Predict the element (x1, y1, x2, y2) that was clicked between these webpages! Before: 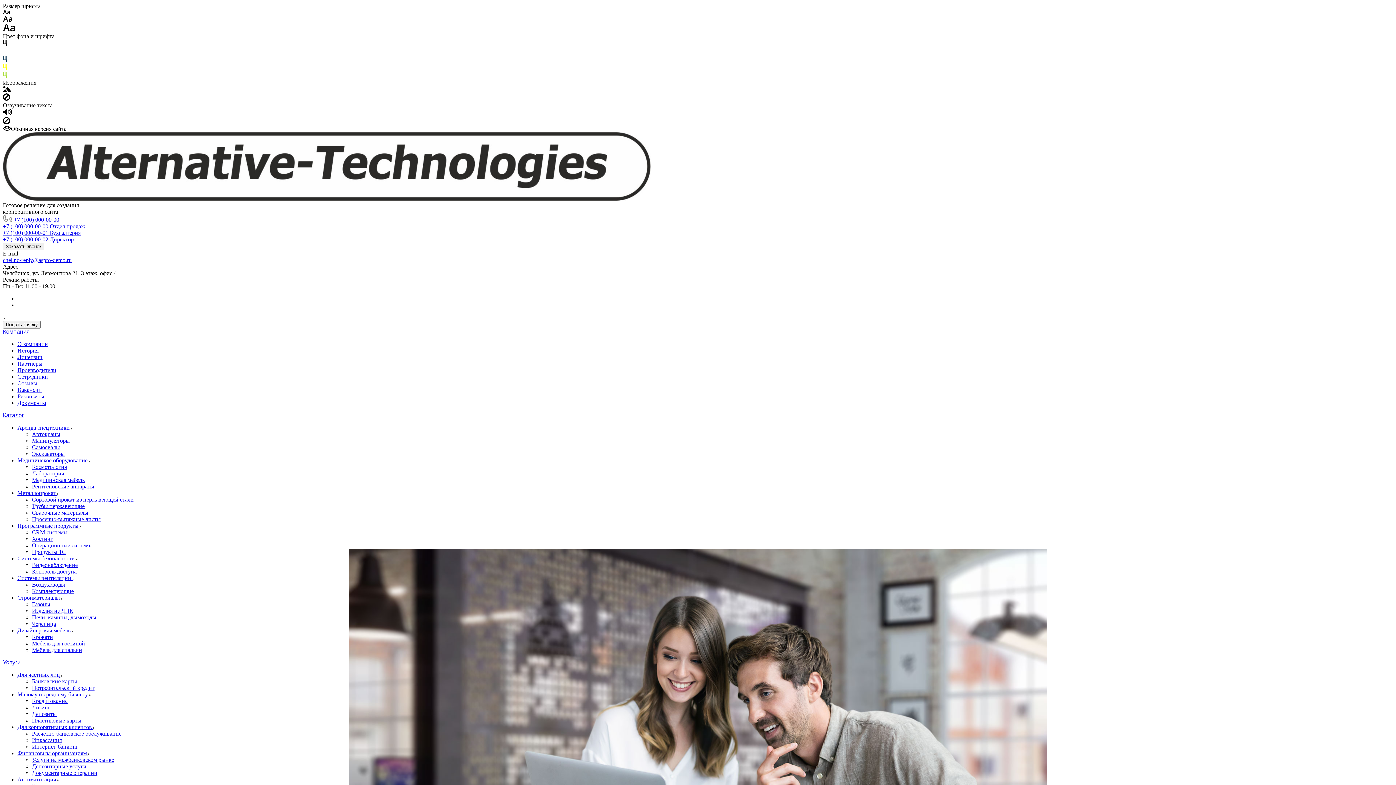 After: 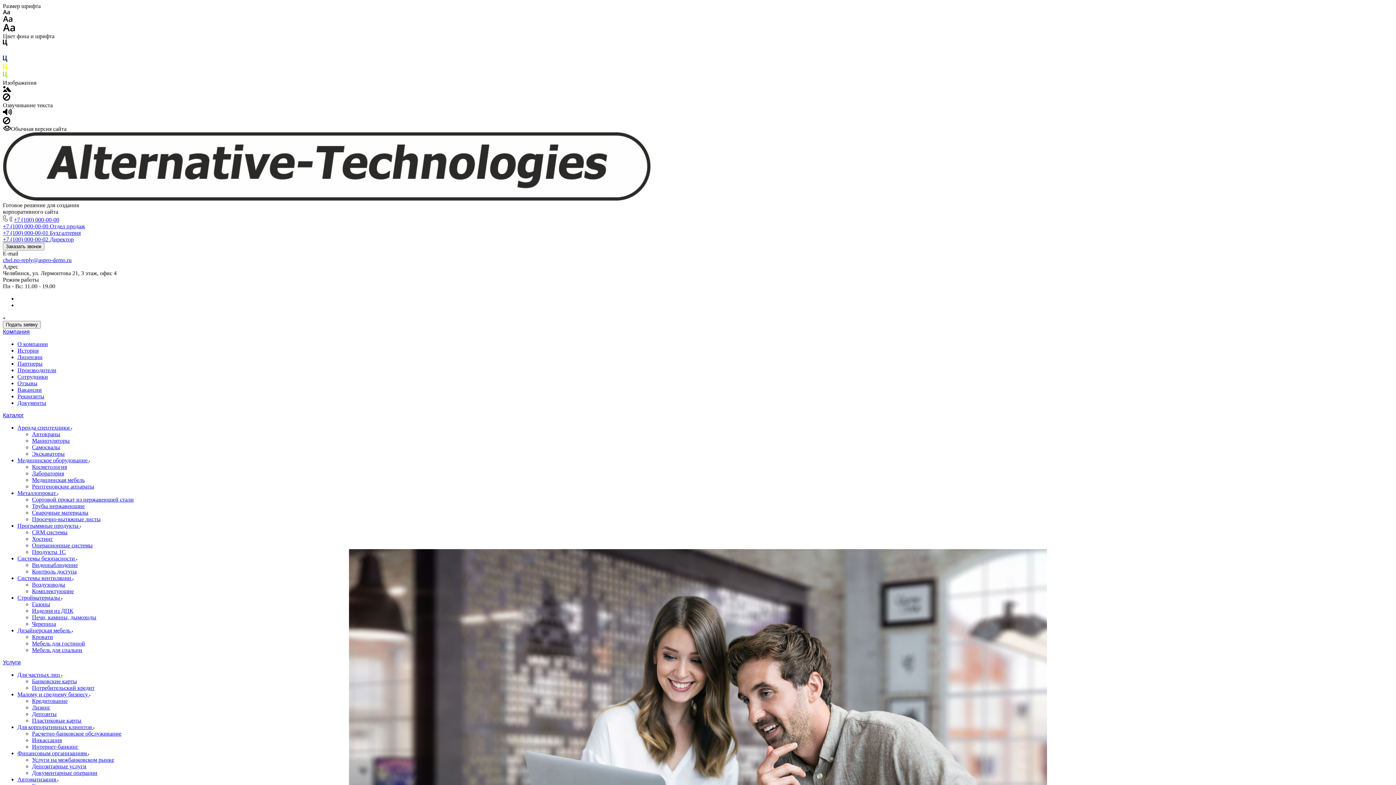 Action: bbox: (2, 73, 7, 79)